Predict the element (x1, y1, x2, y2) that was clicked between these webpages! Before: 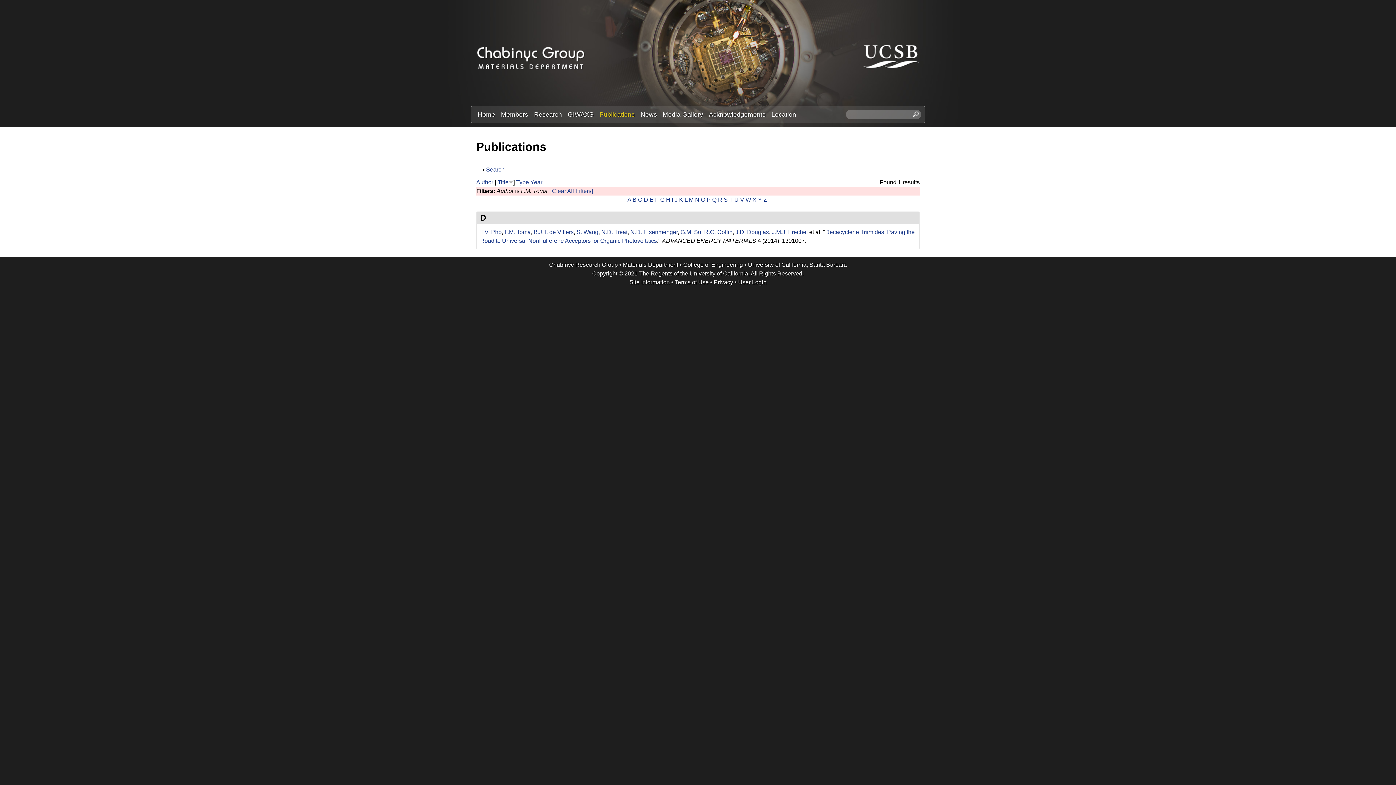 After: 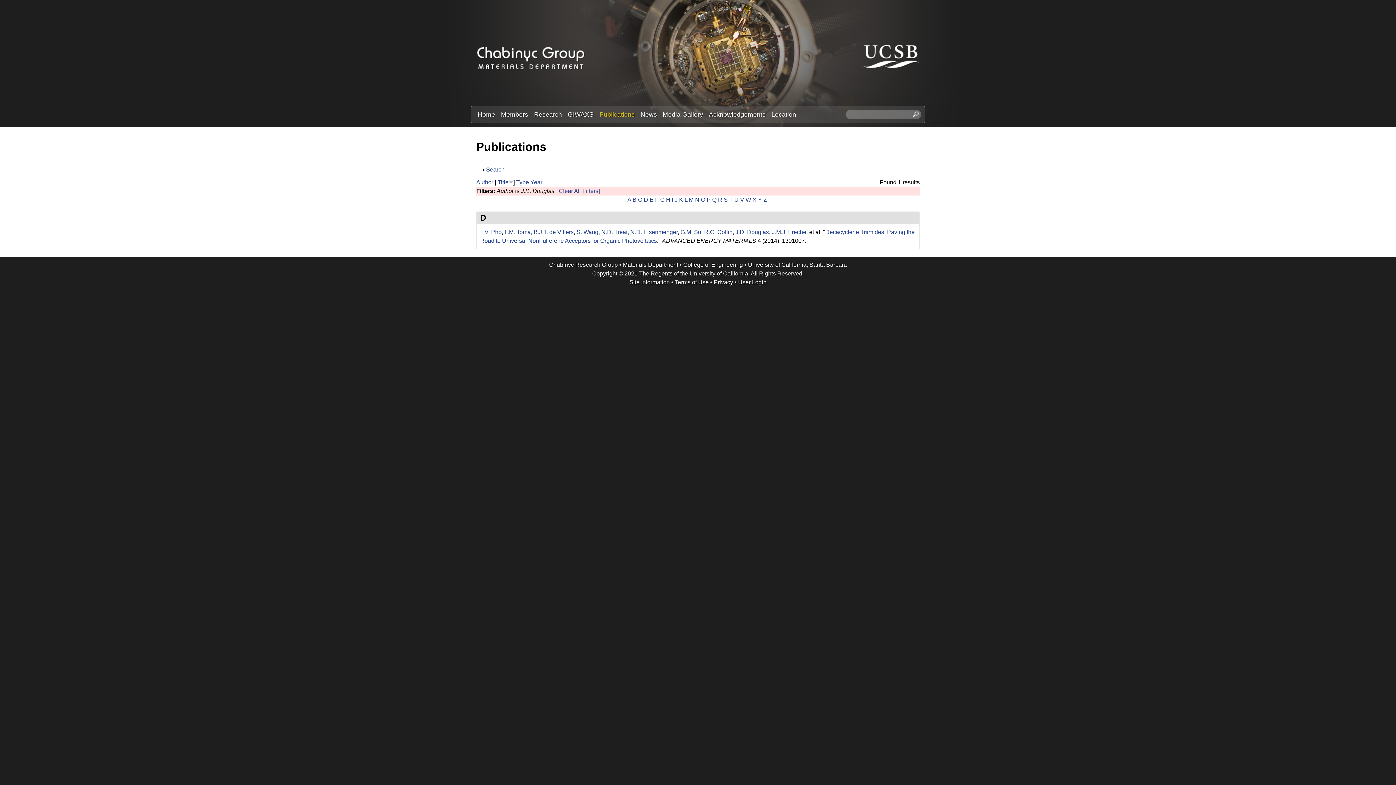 Action: bbox: (735, 228, 769, 235) label: J.D. Douglas